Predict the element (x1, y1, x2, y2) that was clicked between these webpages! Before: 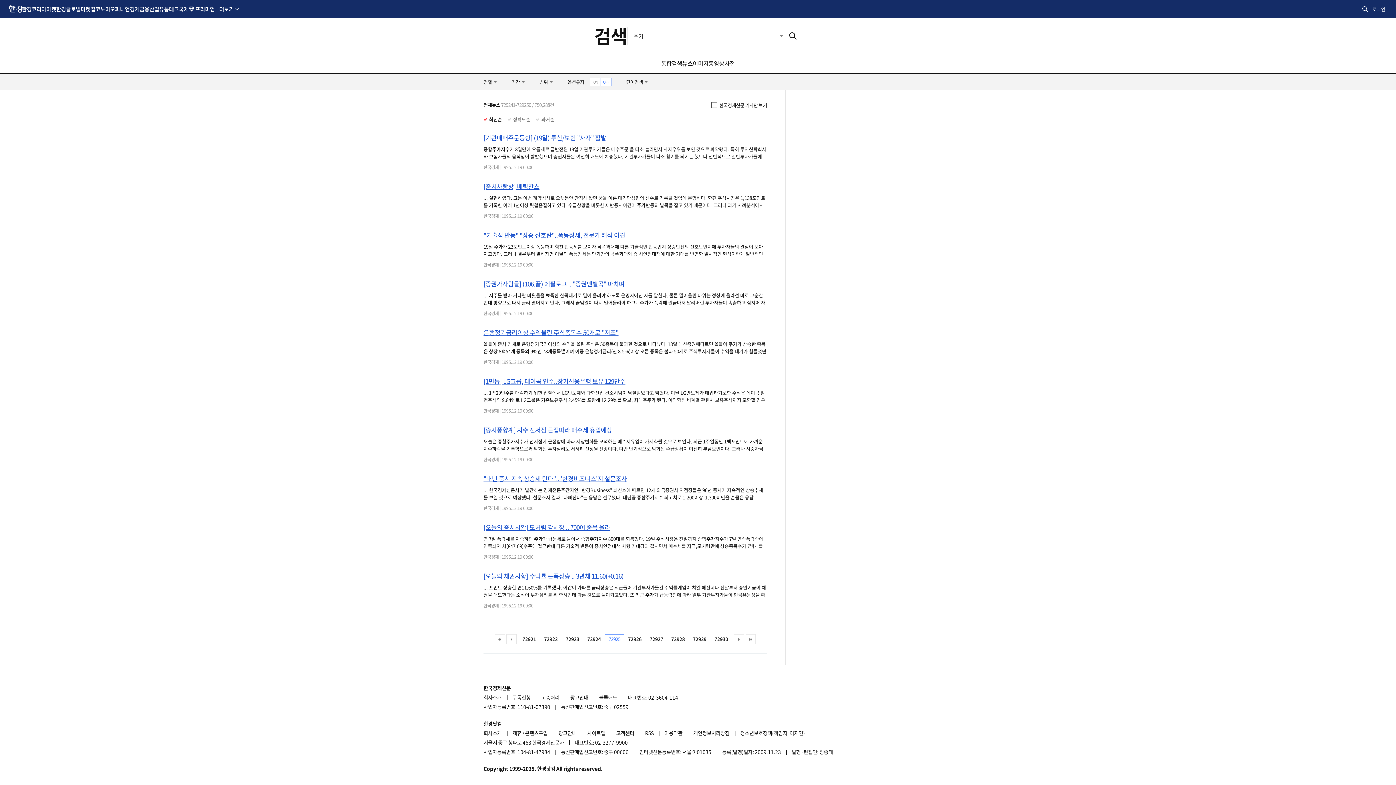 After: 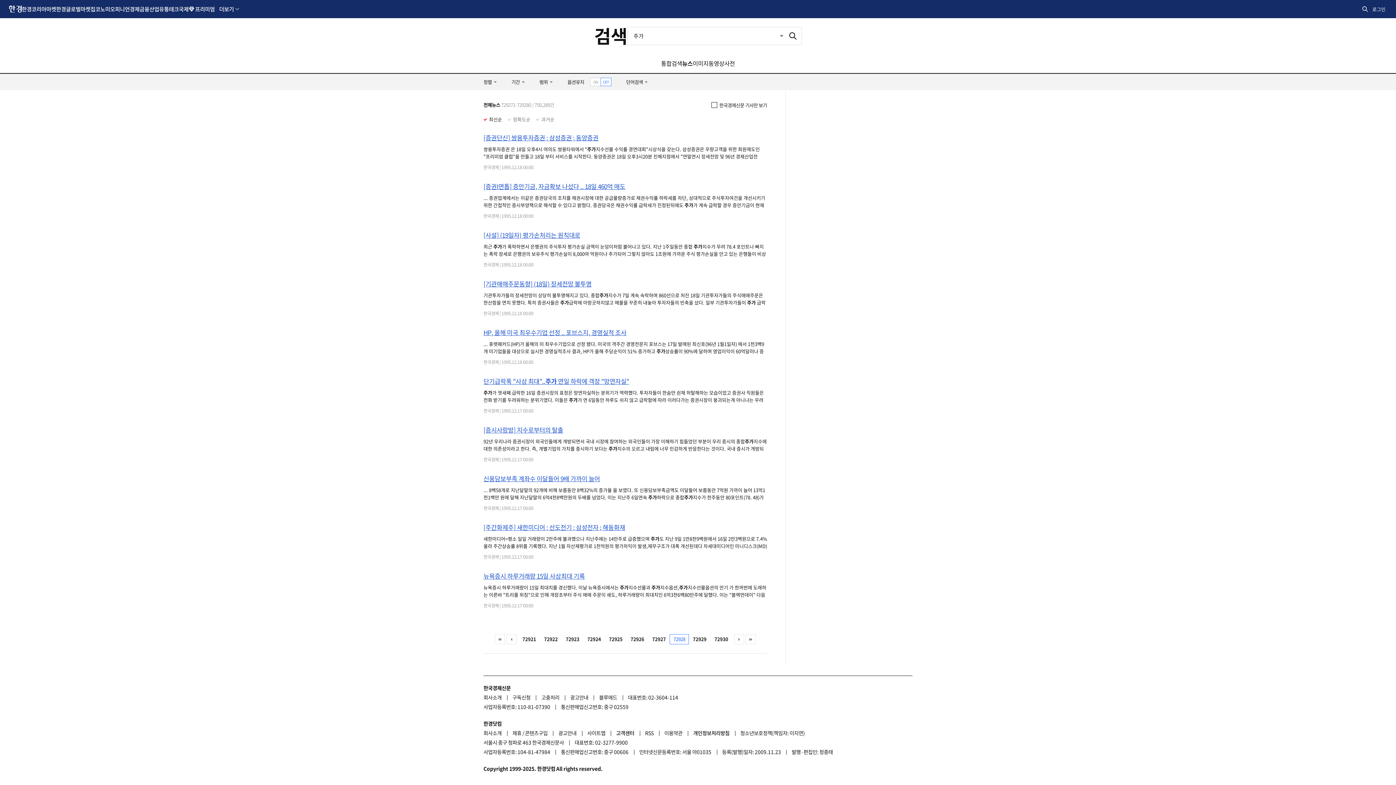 Action: bbox: (668, 634, 688, 644) label: 72928